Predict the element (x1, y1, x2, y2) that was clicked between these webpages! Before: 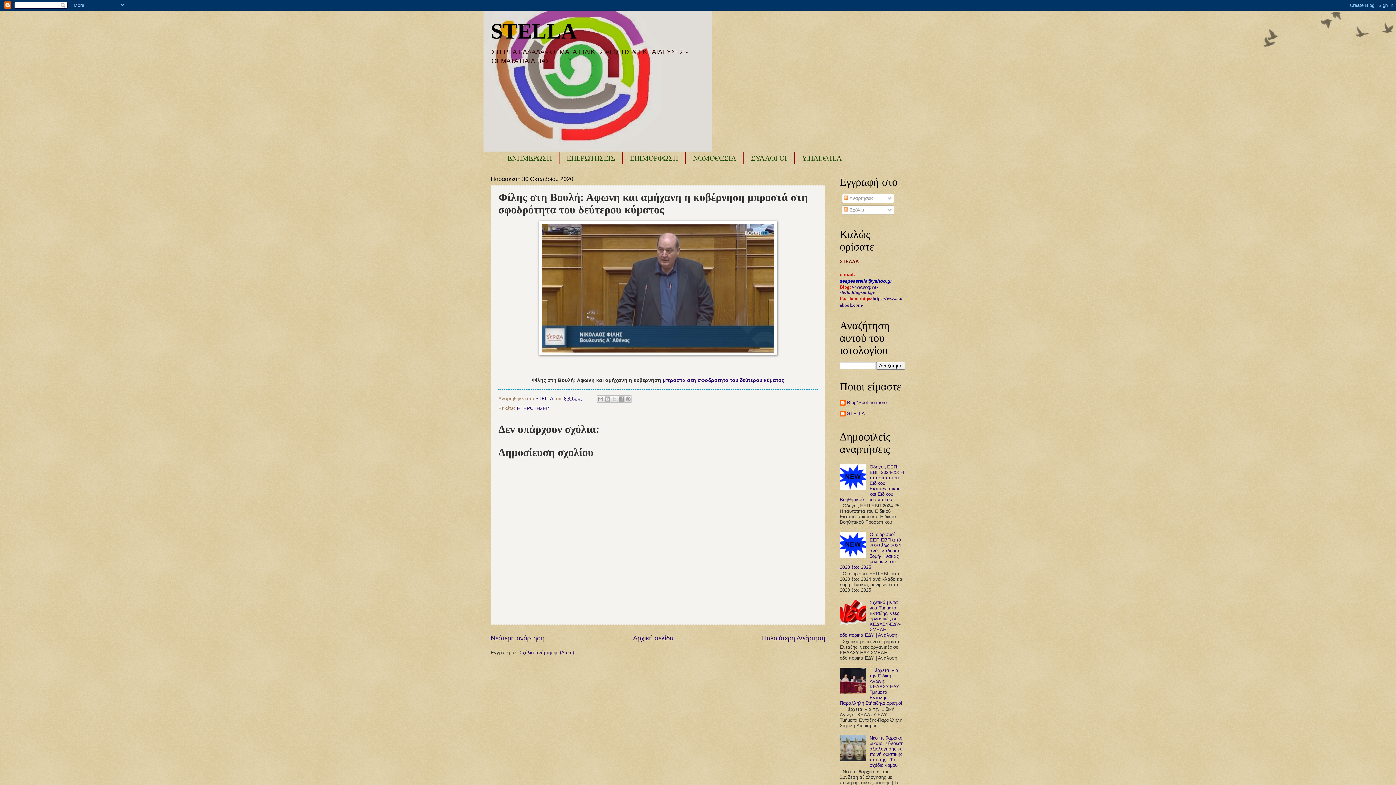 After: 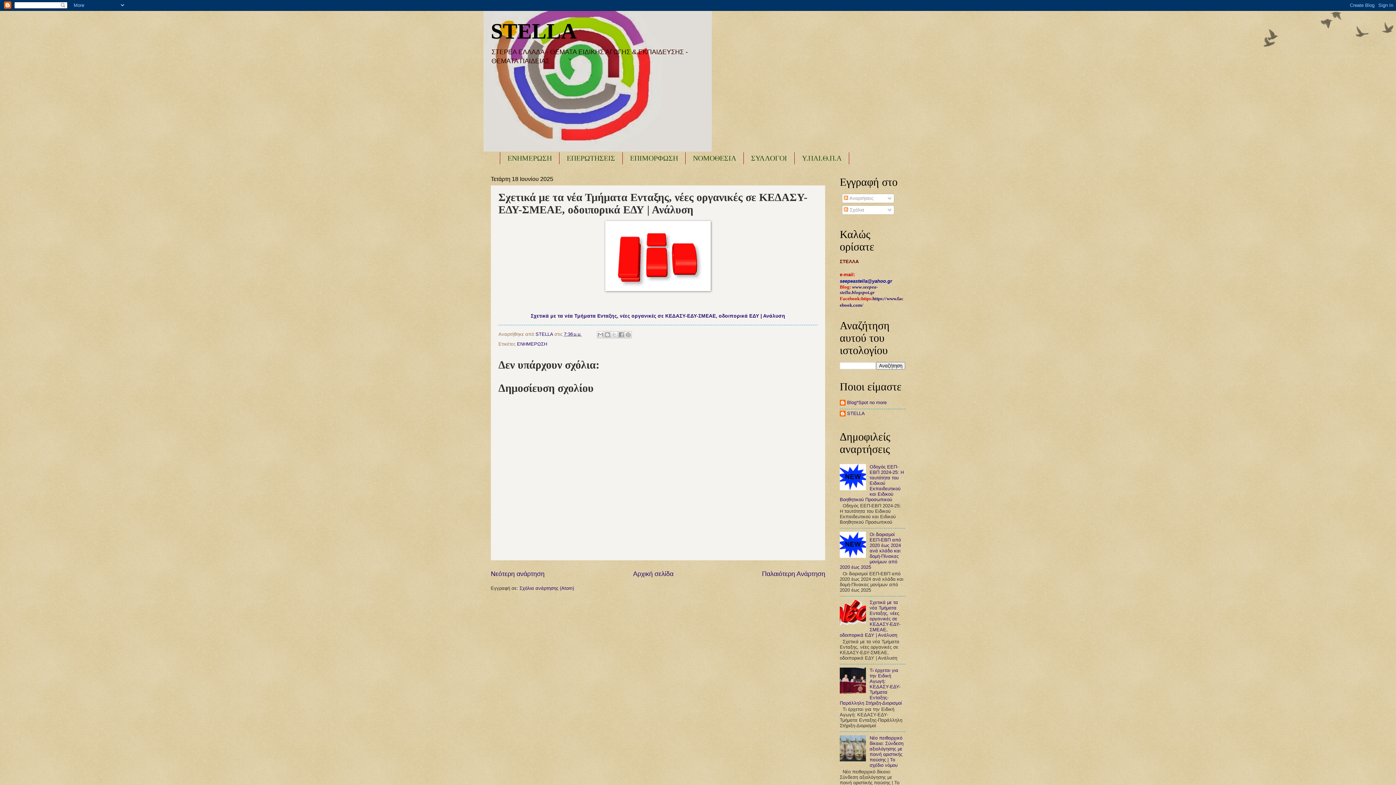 Action: bbox: (840, 600, 900, 638) label: Σχετικά με τα νέα Τμήματα Ενταξης, νέες οργανικές σε ΚΕΔΑΣΥ-ΕΔΥ-ΣΜΕΑΕ, οδοιπορικά ΕΔΥ | Ανάλυση